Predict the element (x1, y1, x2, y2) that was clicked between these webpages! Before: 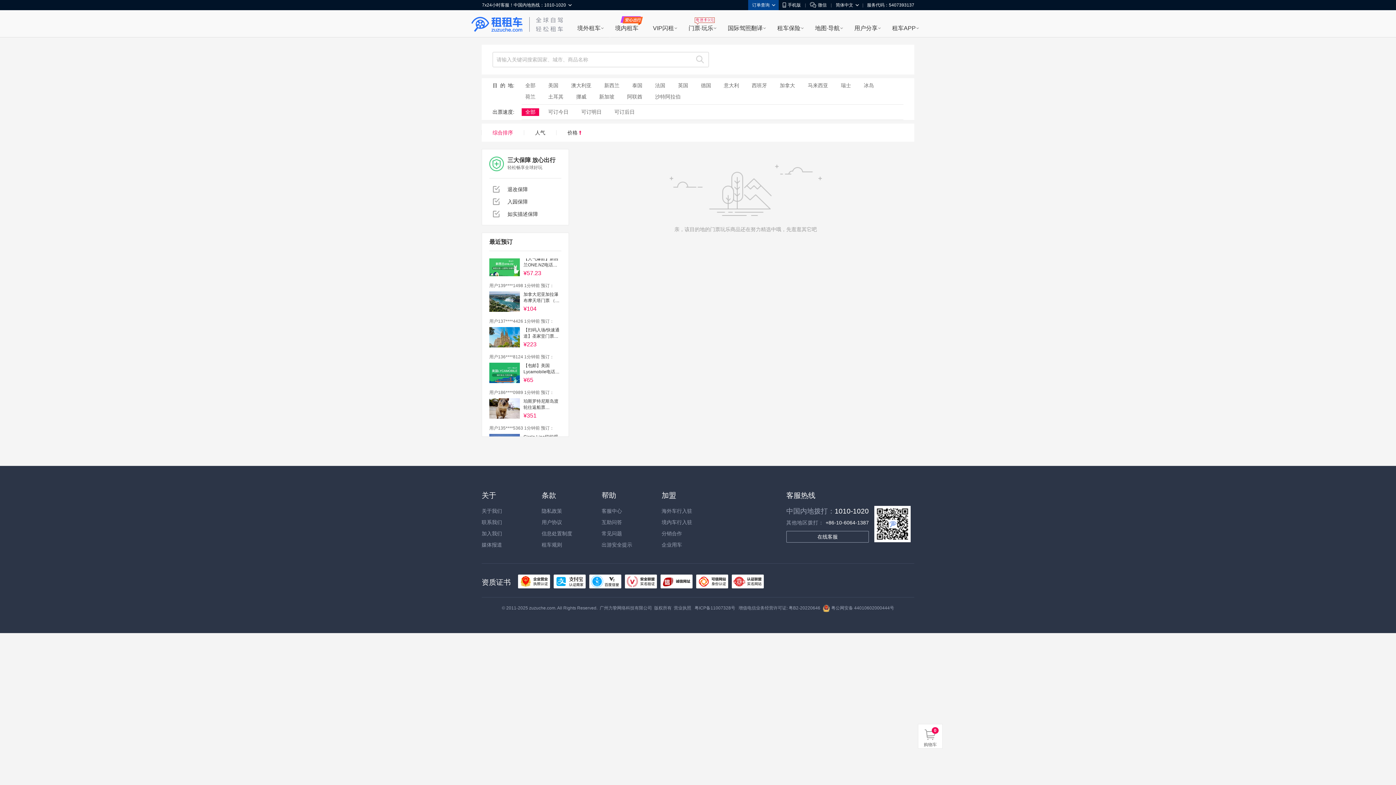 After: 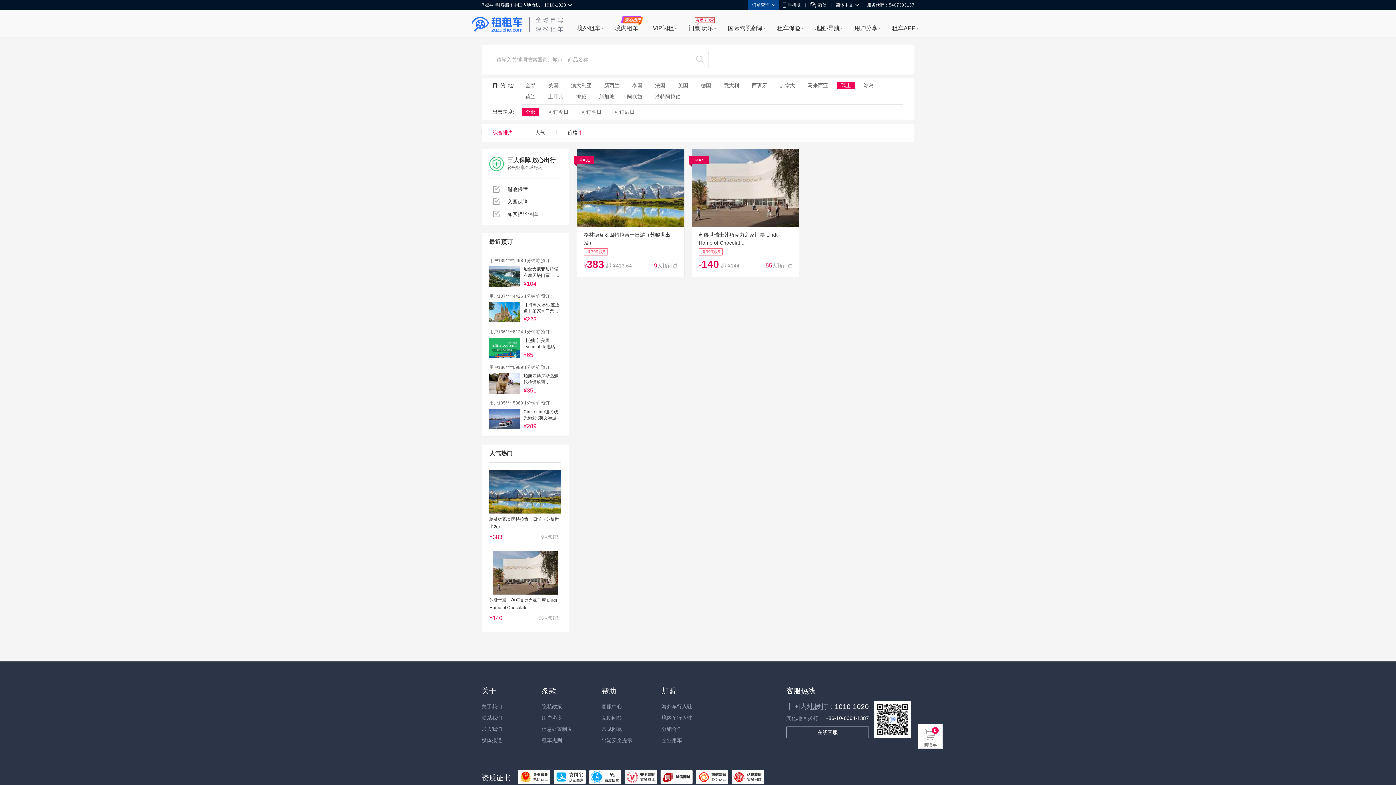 Action: bbox: (837, 82, 854, 88) label: 瑞士